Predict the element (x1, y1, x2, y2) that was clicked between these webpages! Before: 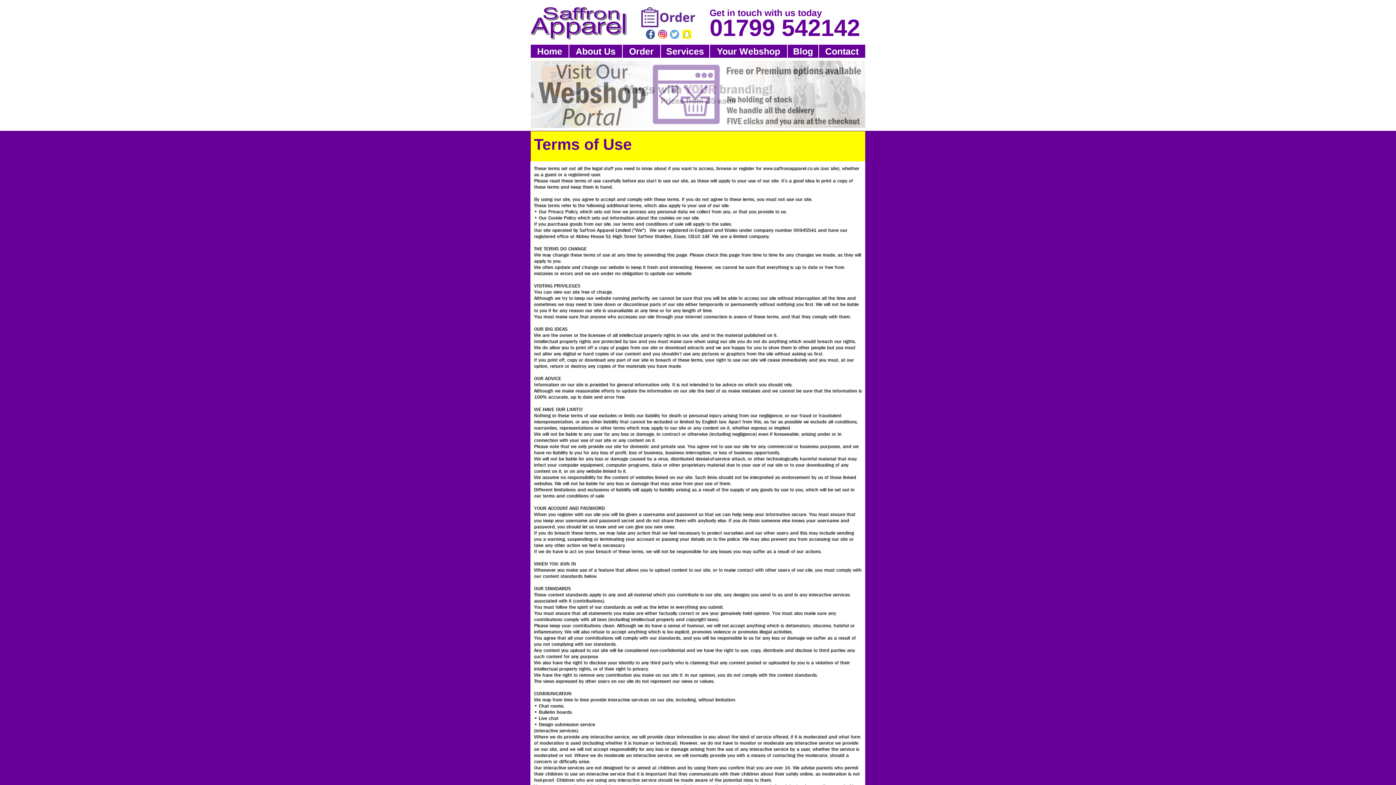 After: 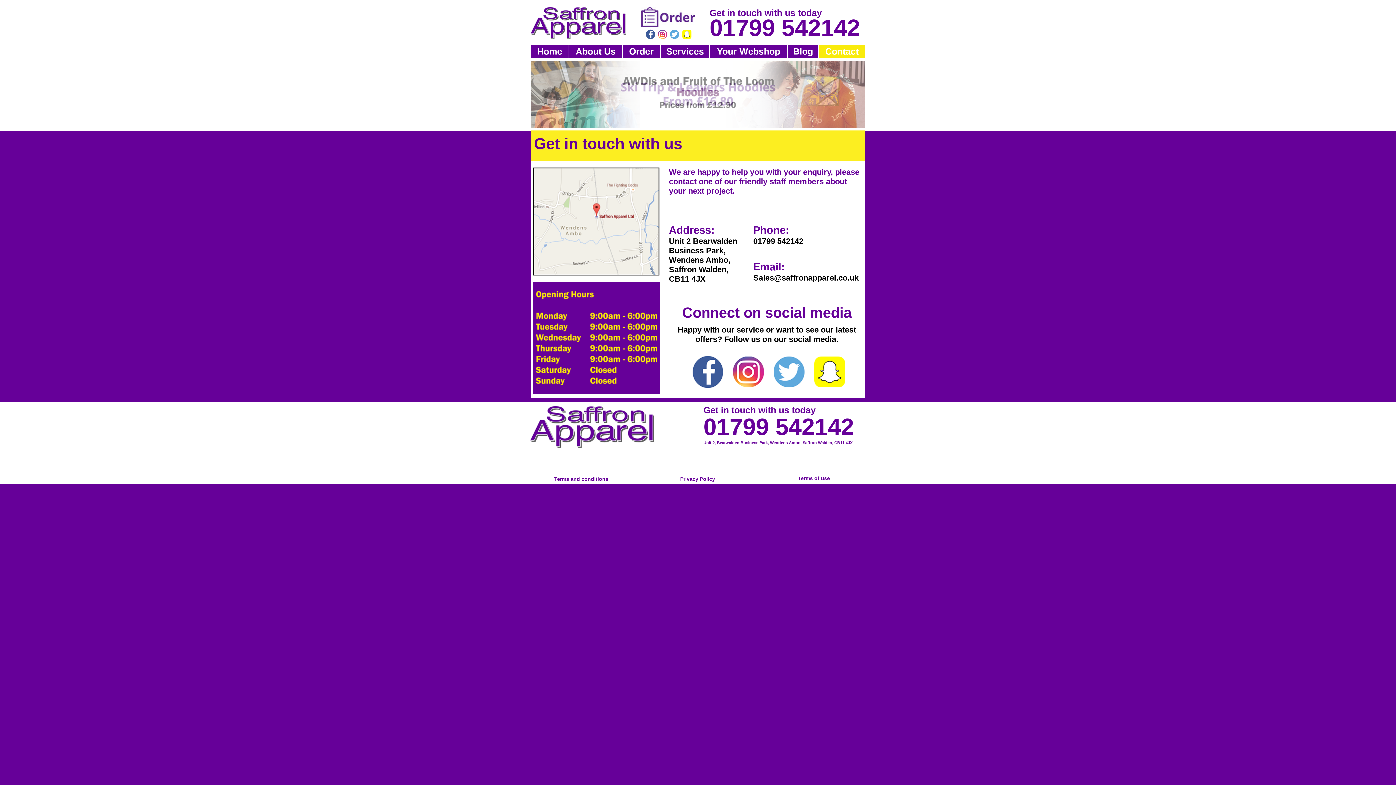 Action: bbox: (819, 44, 865, 57) label: Contact